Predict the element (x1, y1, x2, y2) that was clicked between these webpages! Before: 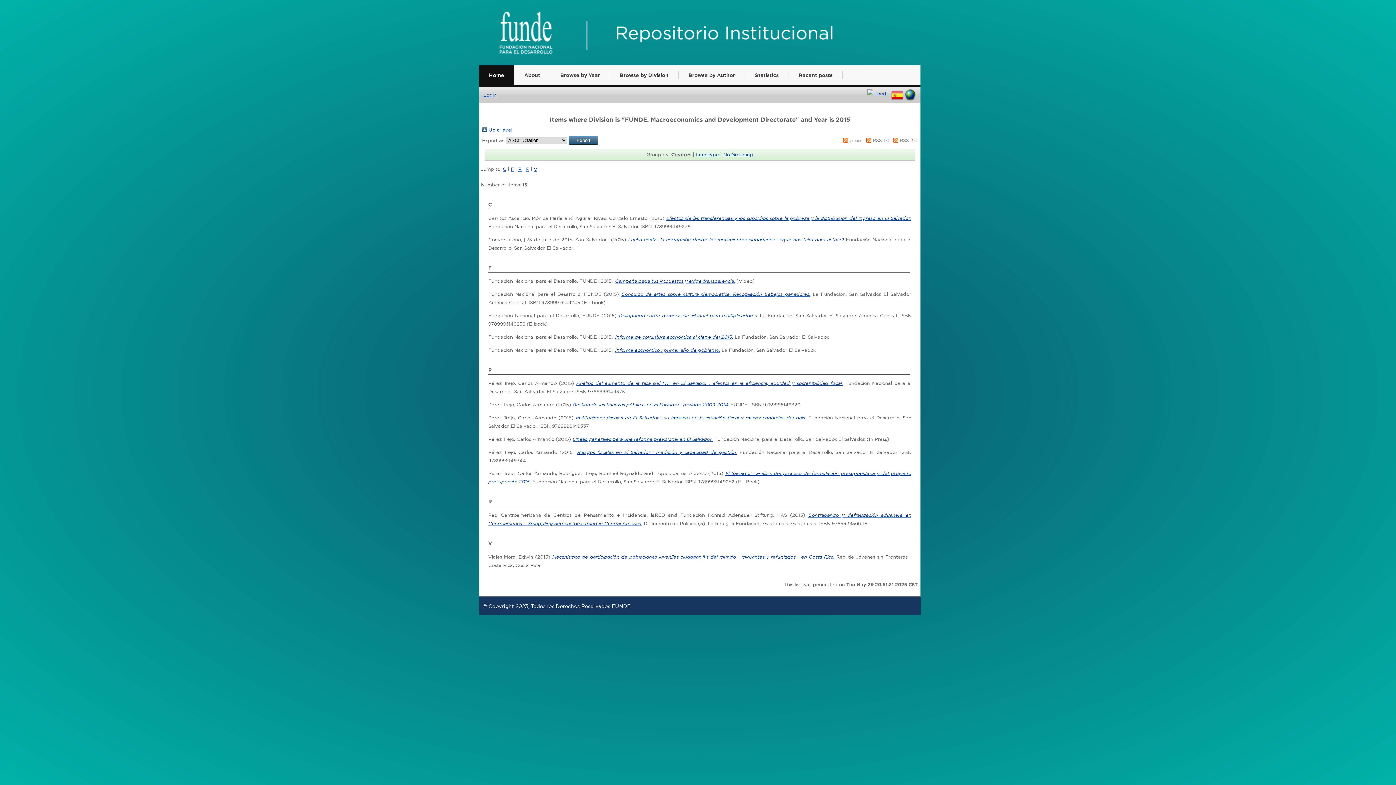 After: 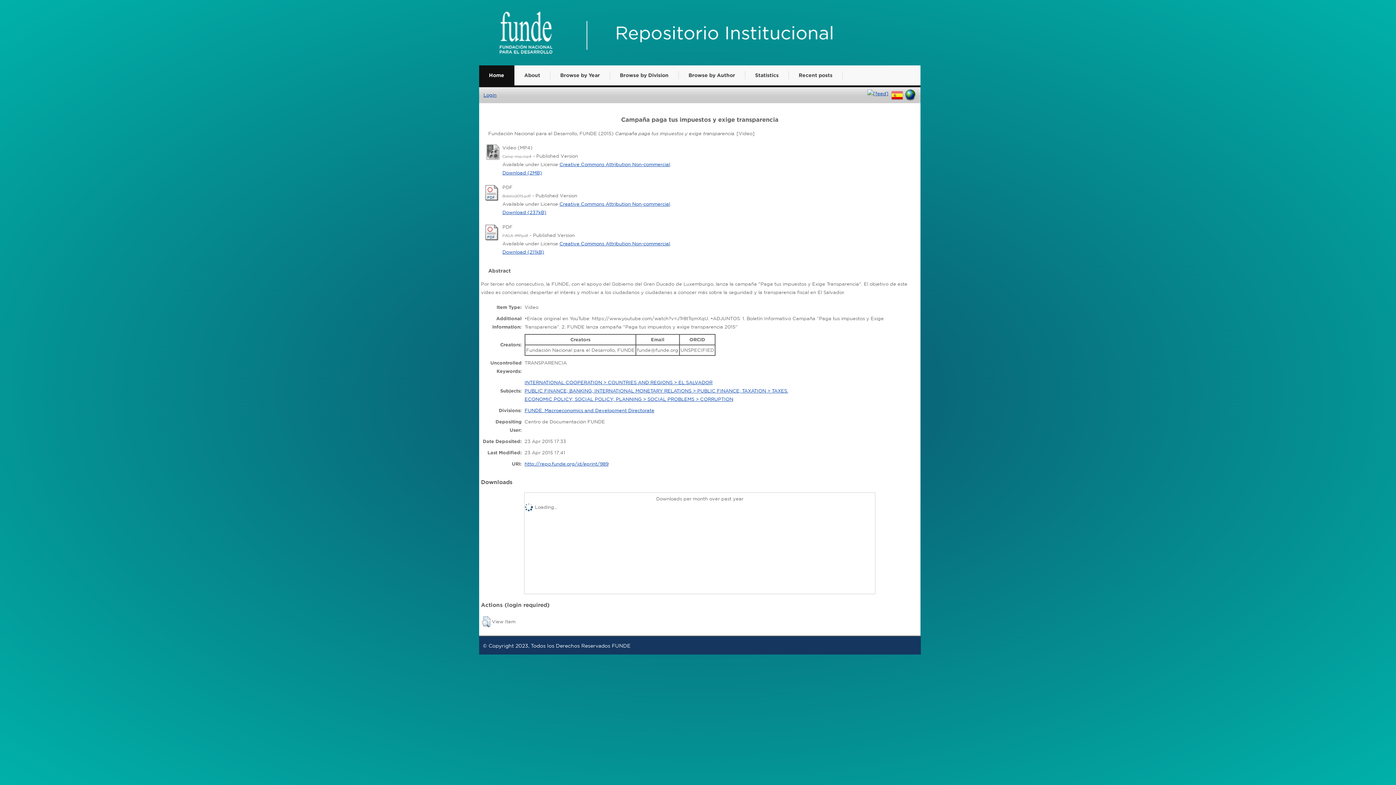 Action: bbox: (615, 278, 735, 284) label: Campaña paga tus impuestos y exige transparencia.